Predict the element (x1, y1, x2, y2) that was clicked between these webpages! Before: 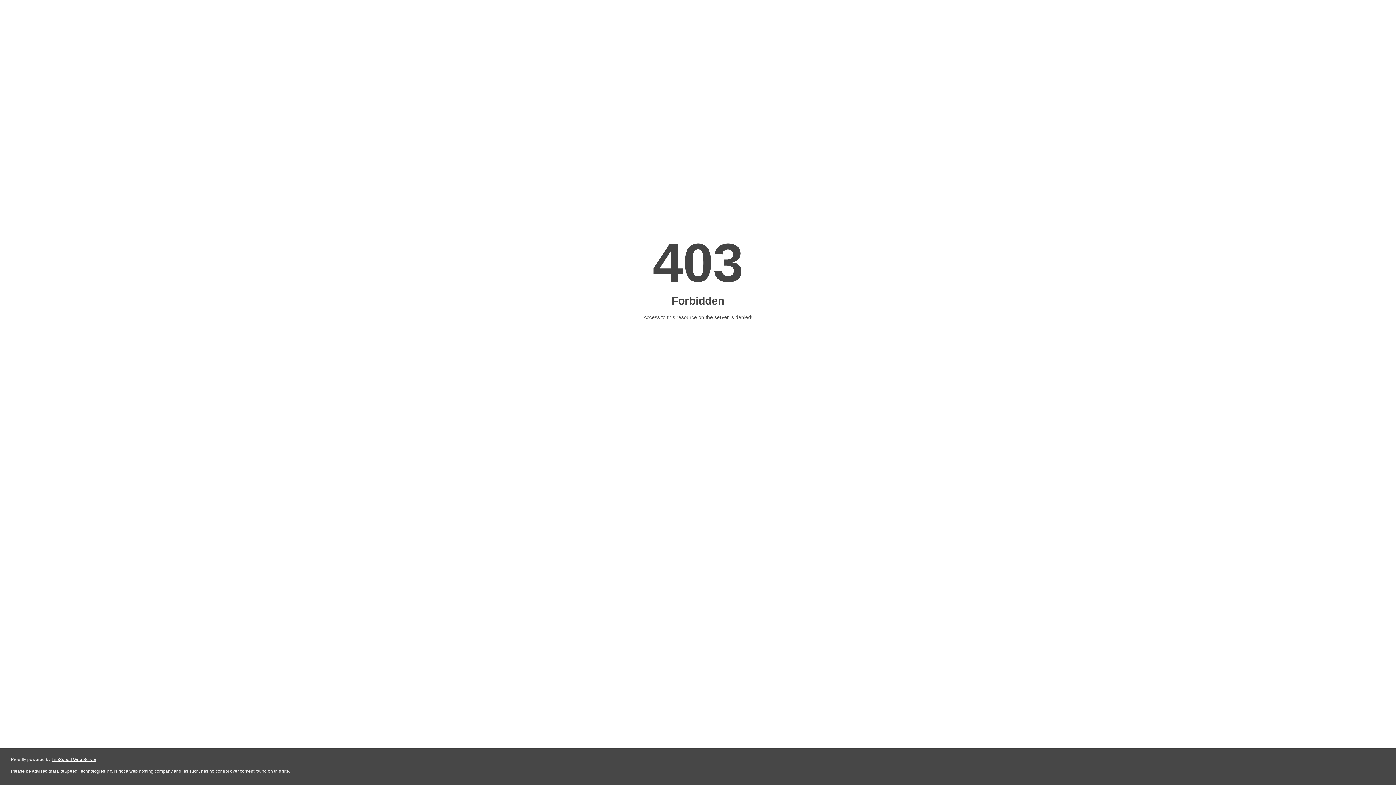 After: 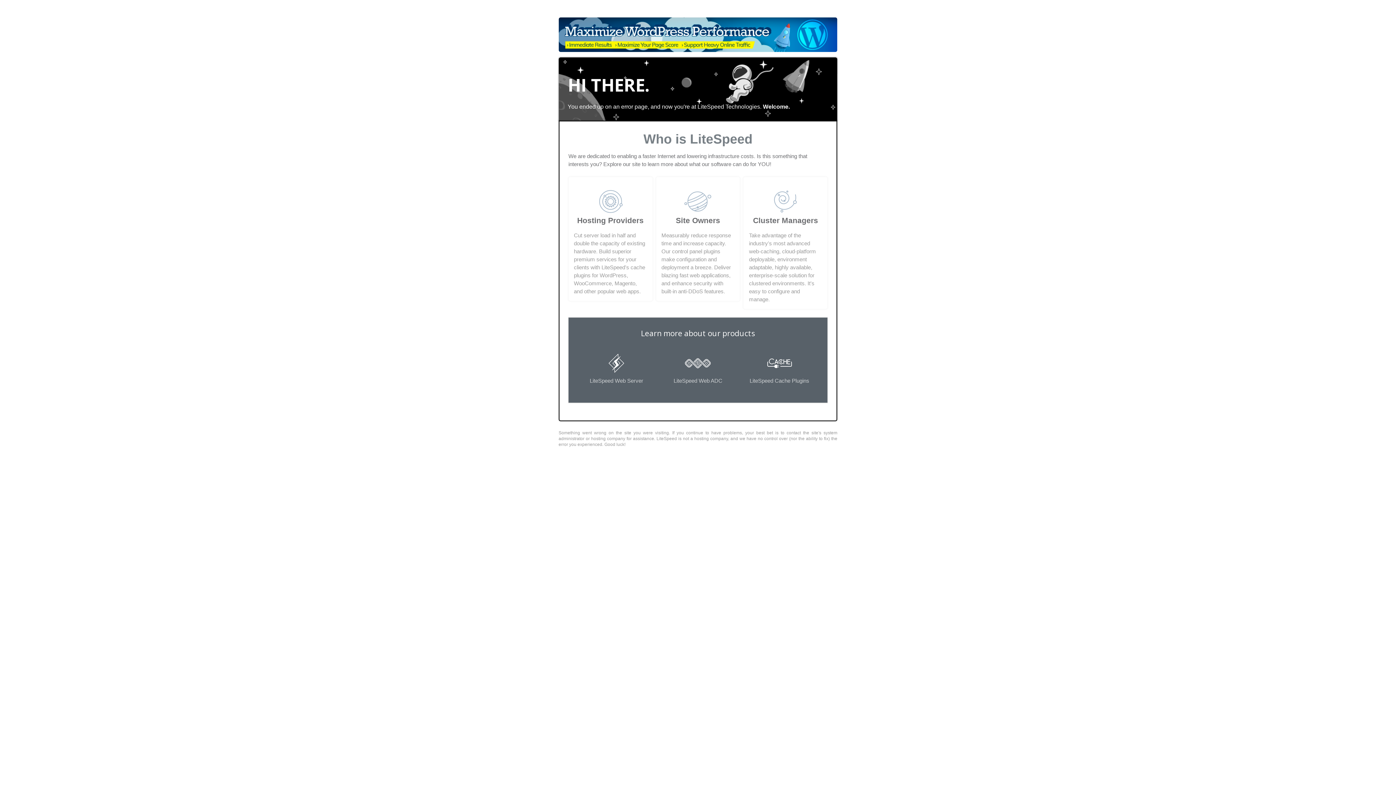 Action: label: LiteSpeed Web Server bbox: (51, 757, 96, 762)